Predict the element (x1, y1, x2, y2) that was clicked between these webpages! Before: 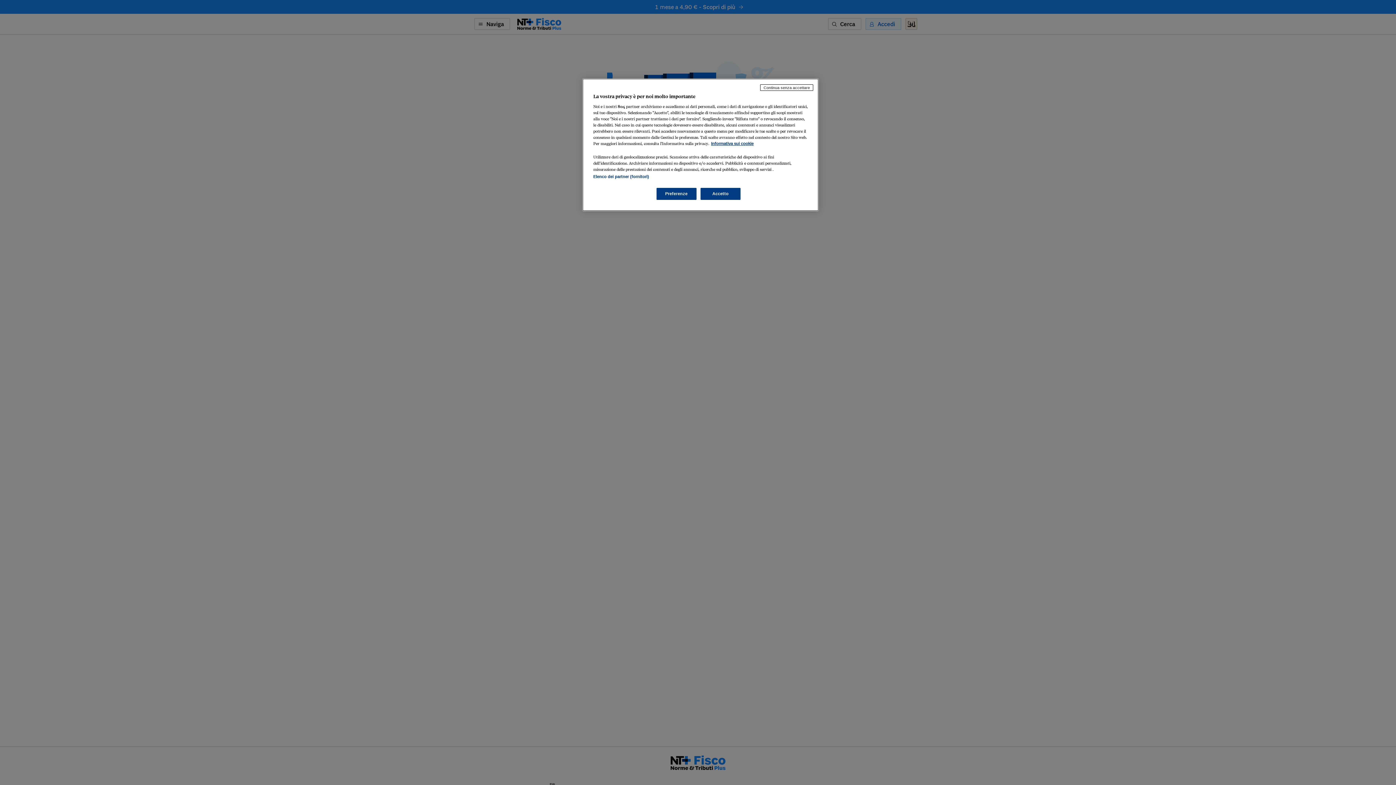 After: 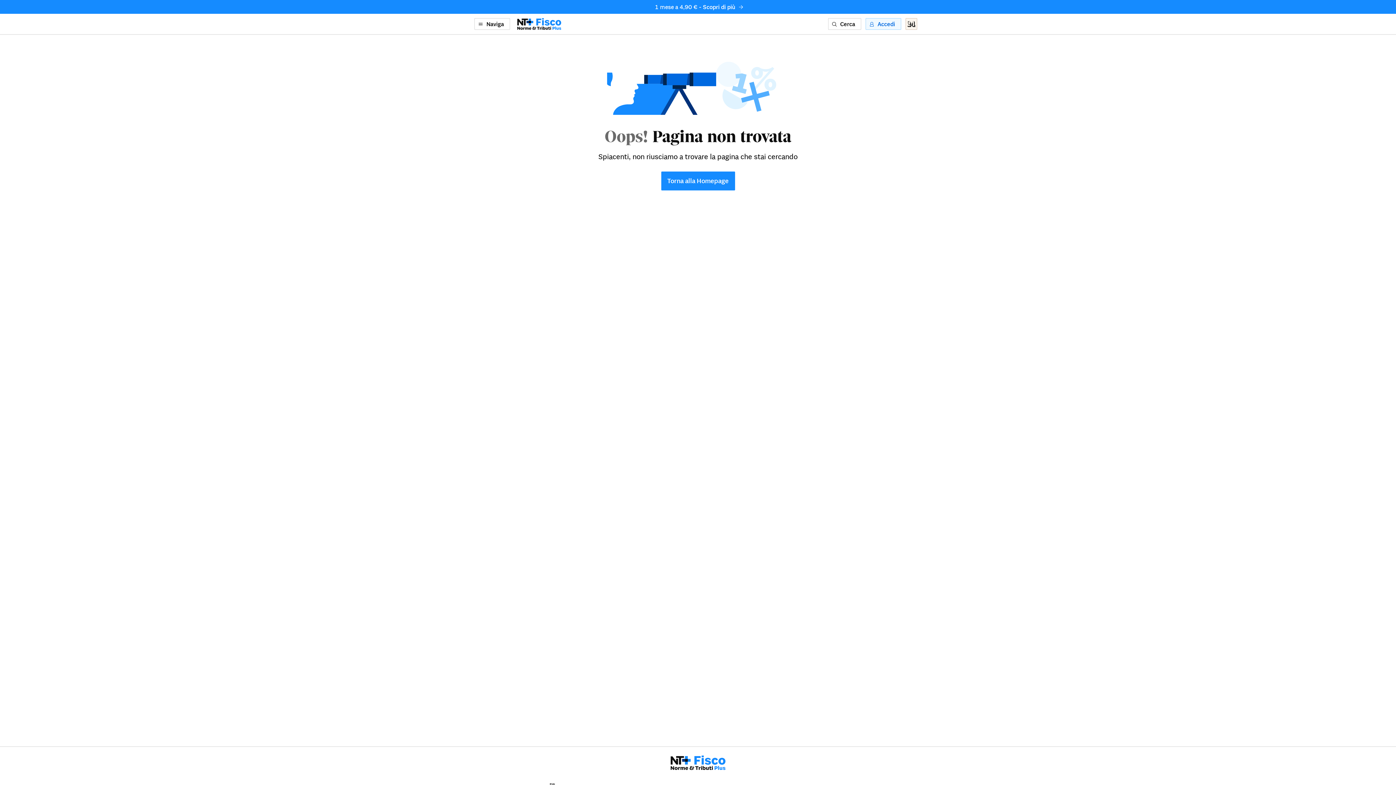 Action: label: Accetto bbox: (700, 188, 740, 200)